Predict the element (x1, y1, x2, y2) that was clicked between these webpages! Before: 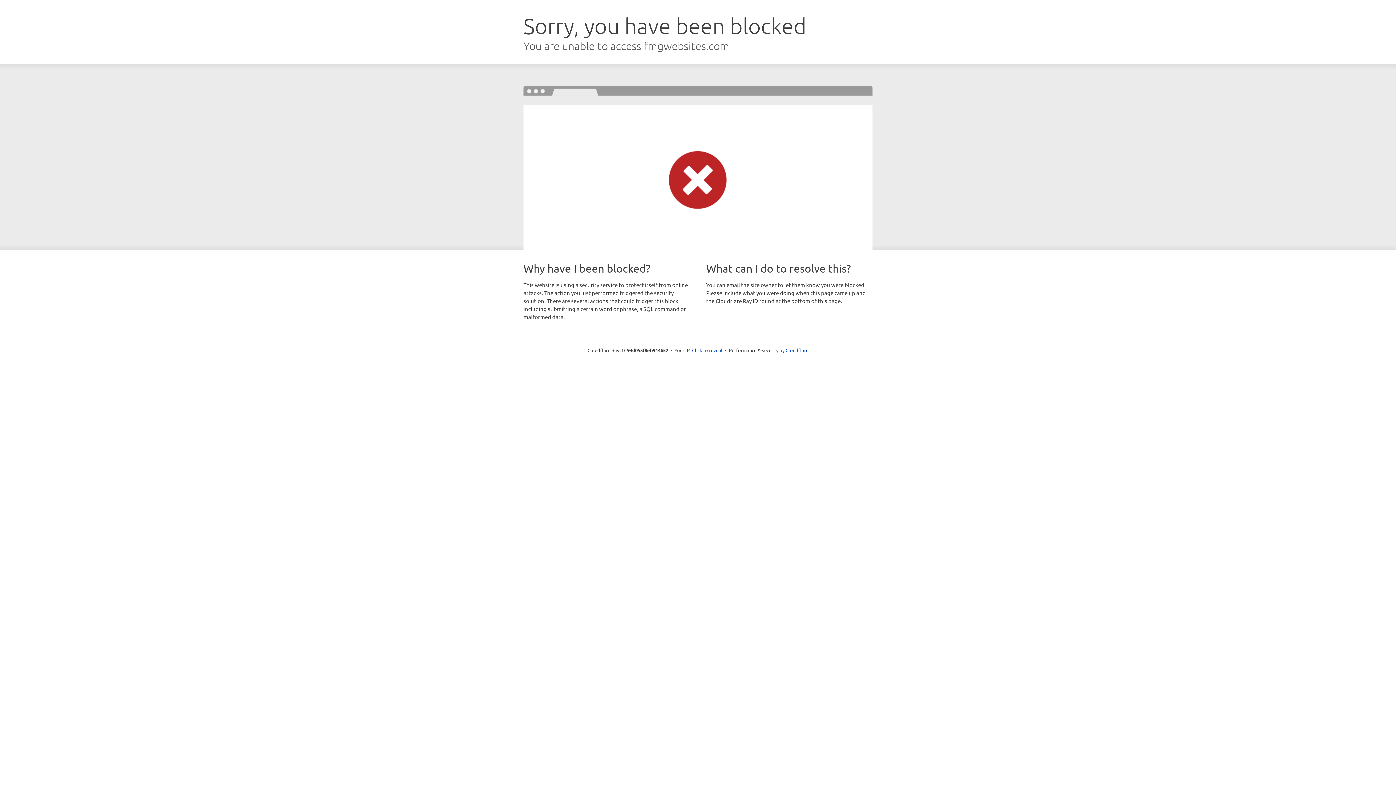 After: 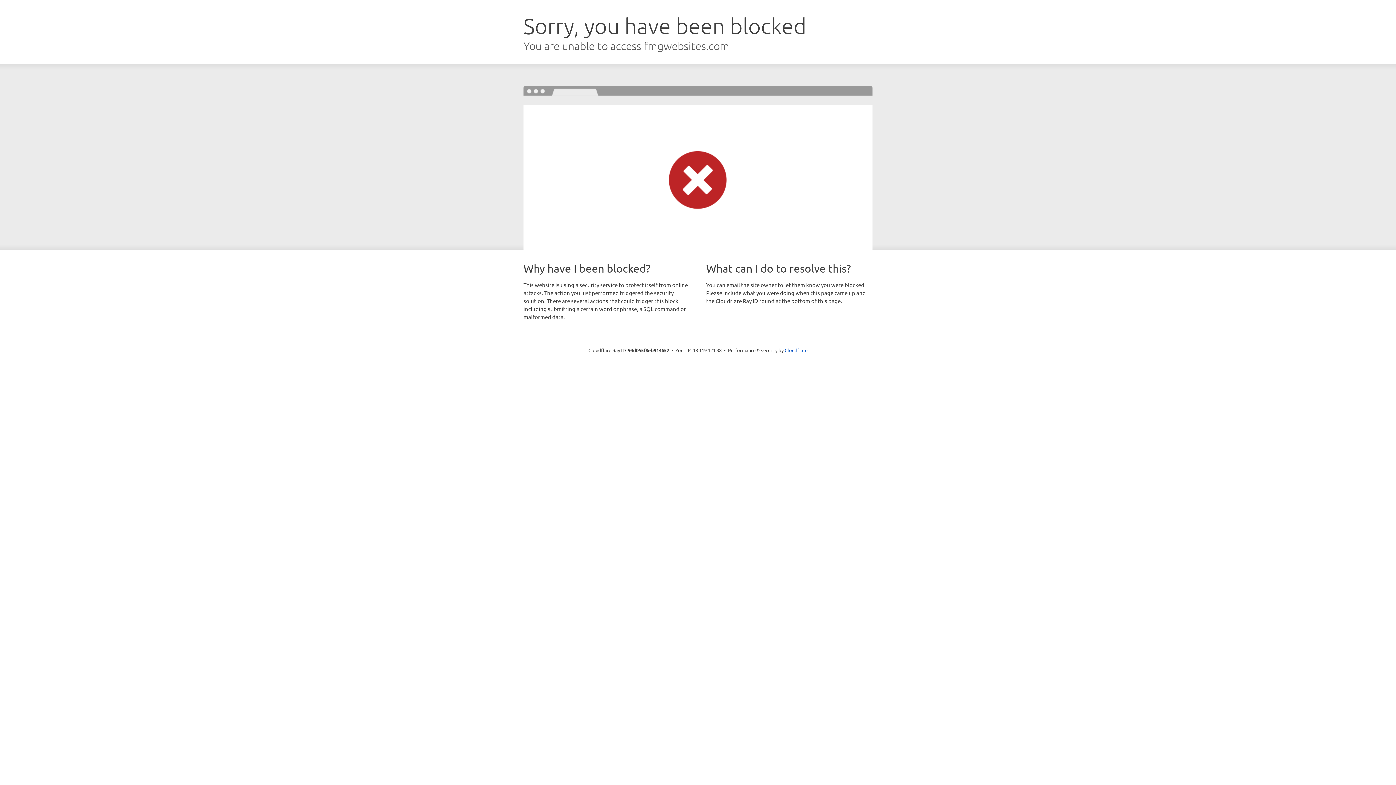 Action: label: Click to reveal bbox: (692, 346, 722, 353)